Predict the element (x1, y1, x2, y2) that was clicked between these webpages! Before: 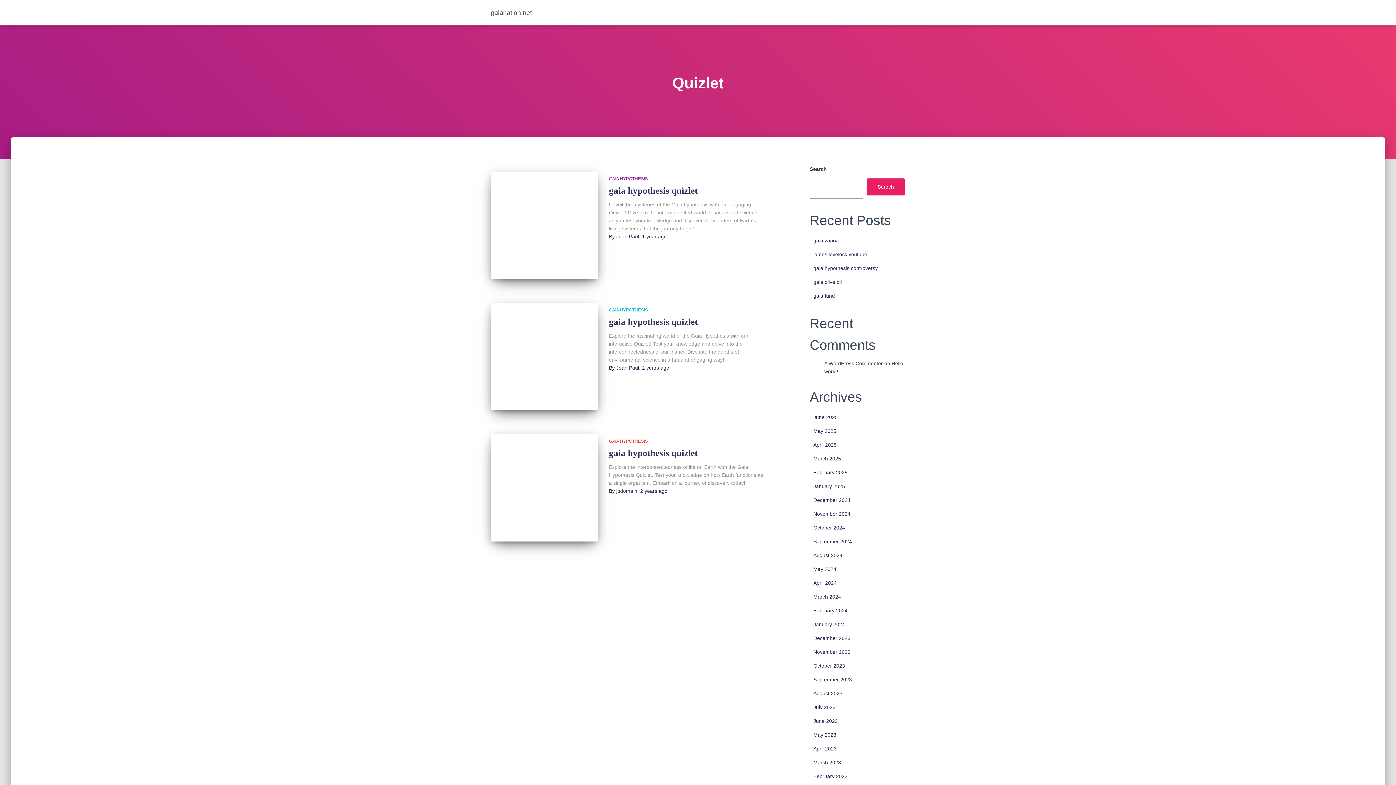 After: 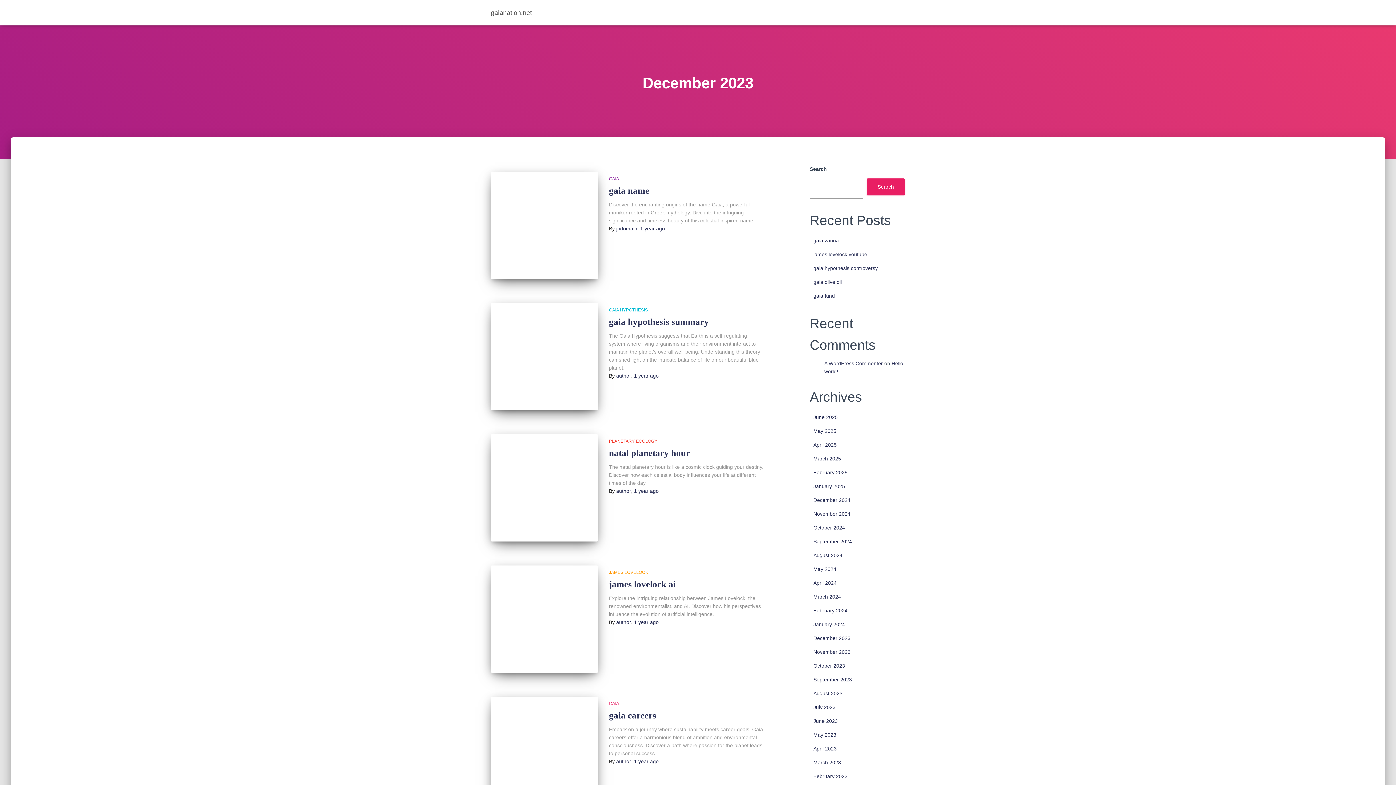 Action: bbox: (813, 635, 850, 641) label: December 2023